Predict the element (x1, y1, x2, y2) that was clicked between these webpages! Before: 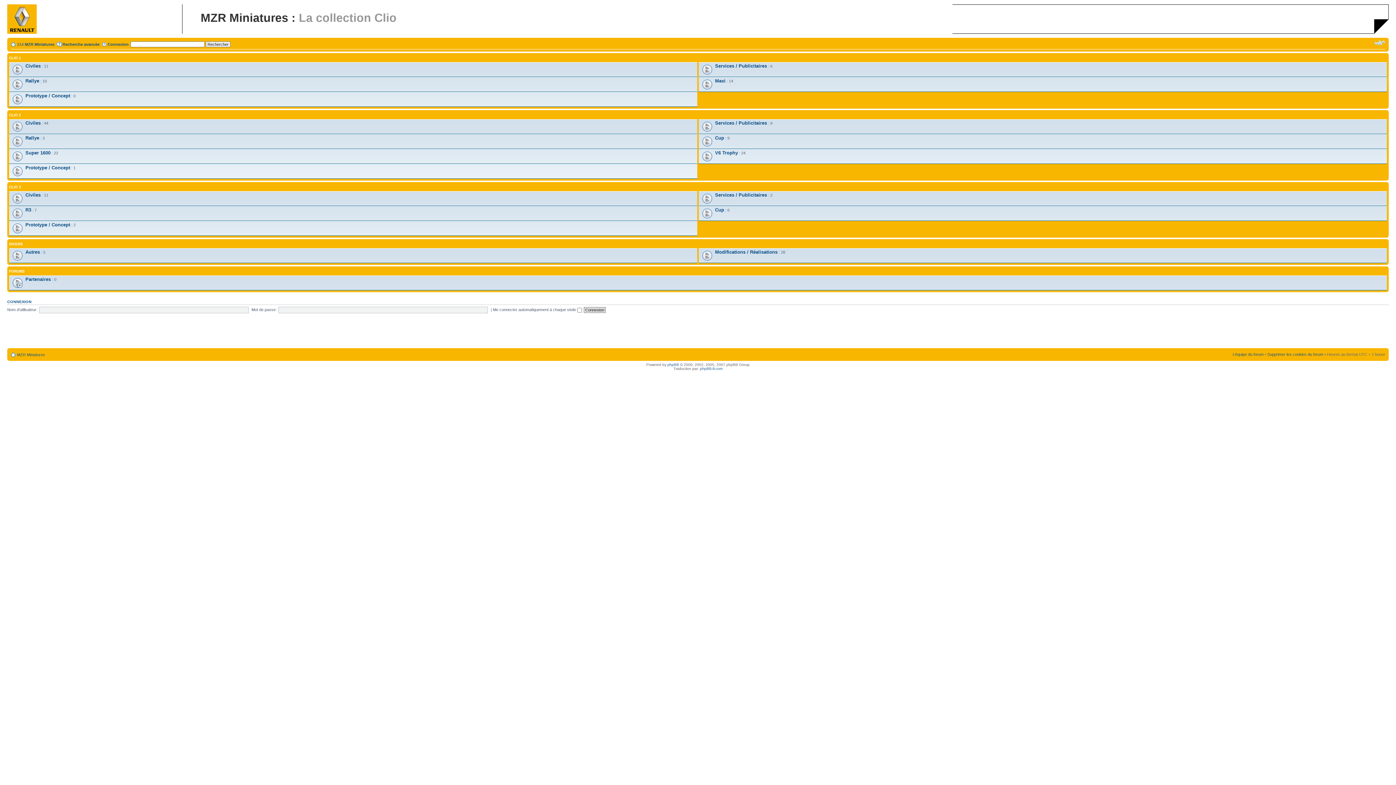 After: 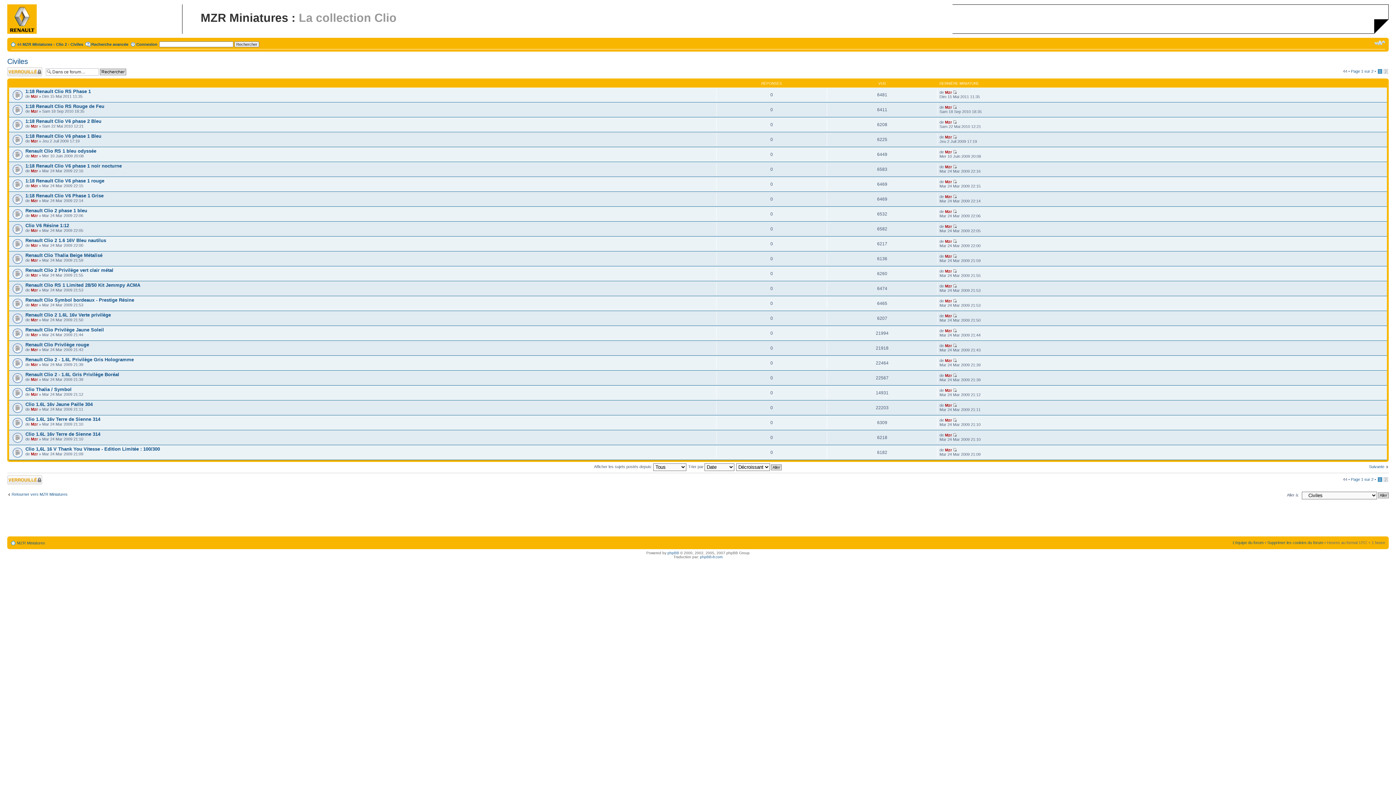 Action: bbox: (25, 120, 40, 125) label: Civiles